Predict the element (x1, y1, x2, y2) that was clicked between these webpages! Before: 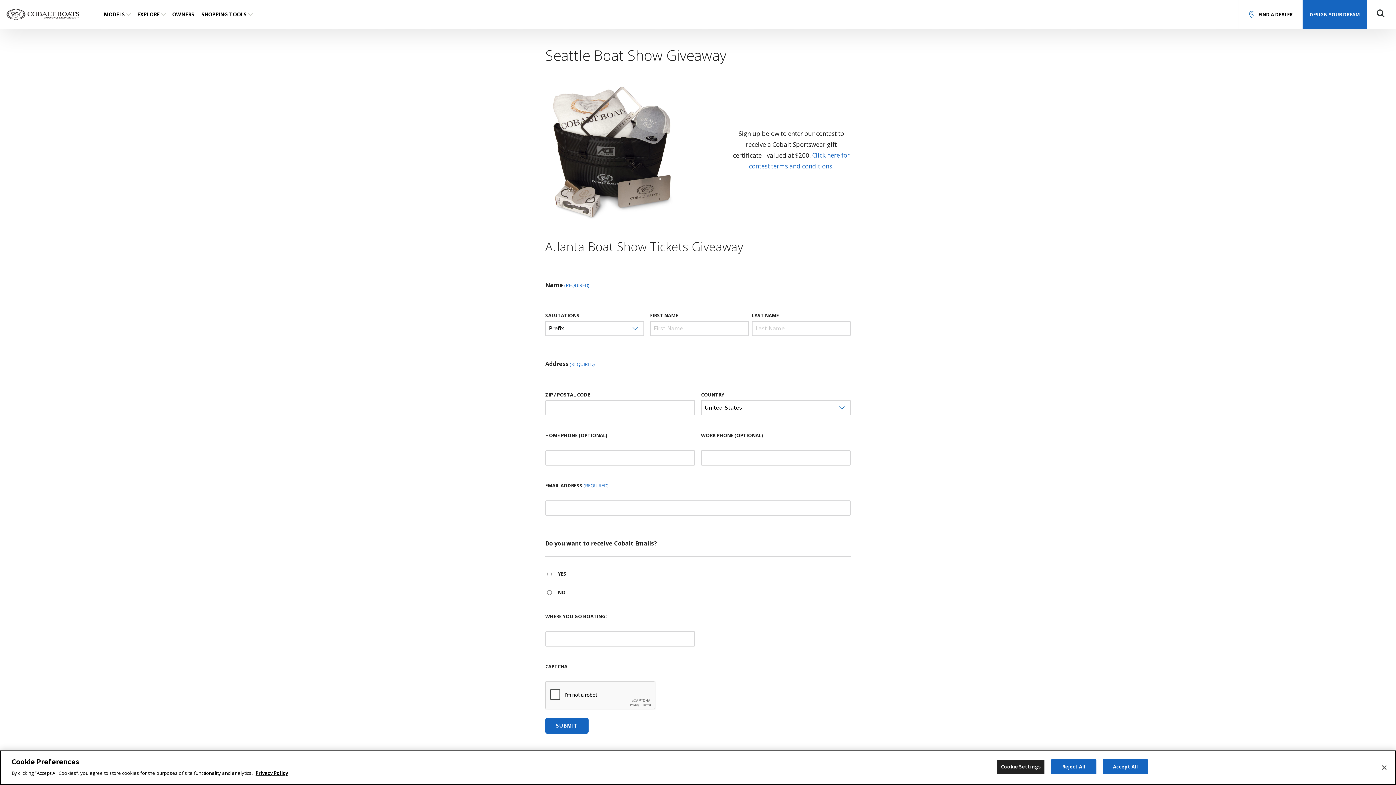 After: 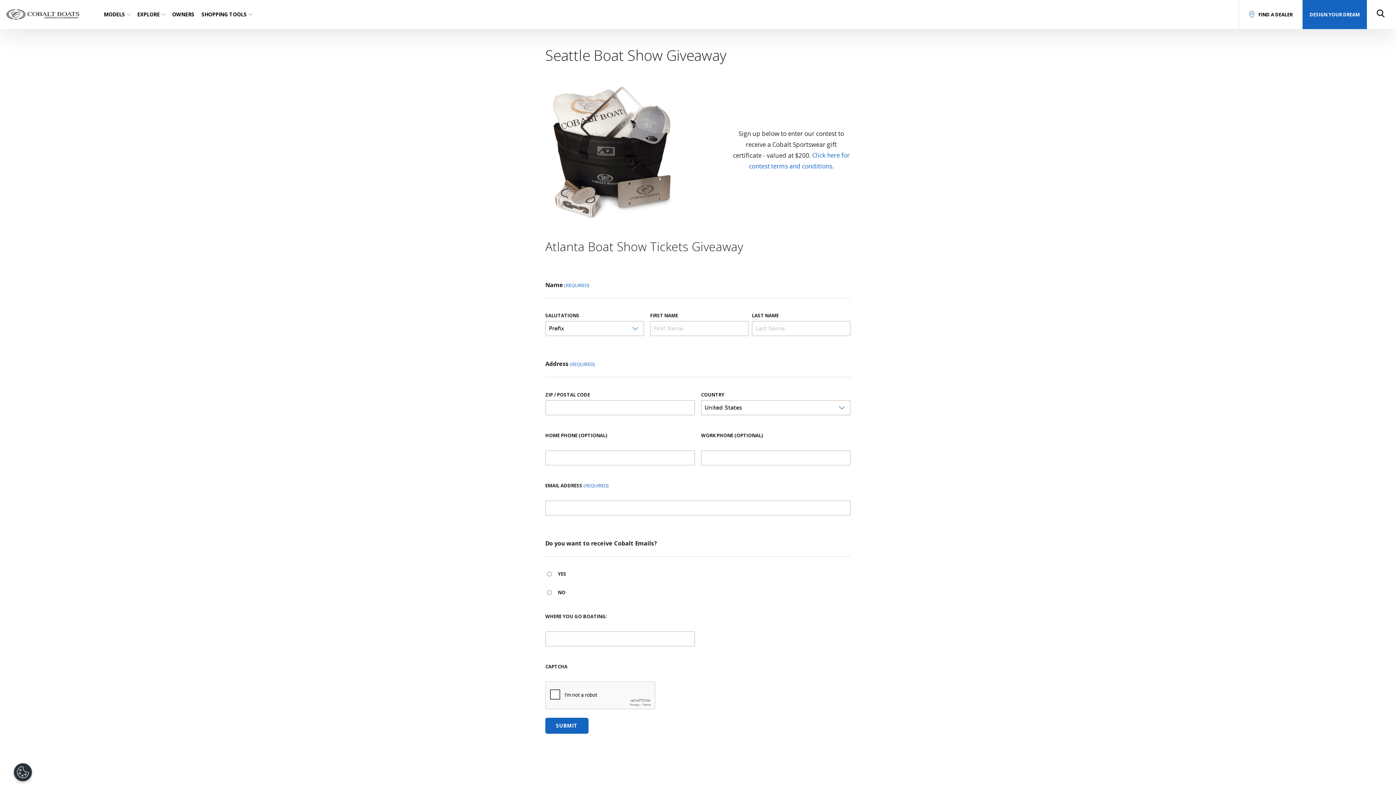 Action: label: Reject All bbox: (1051, 759, 1096, 774)